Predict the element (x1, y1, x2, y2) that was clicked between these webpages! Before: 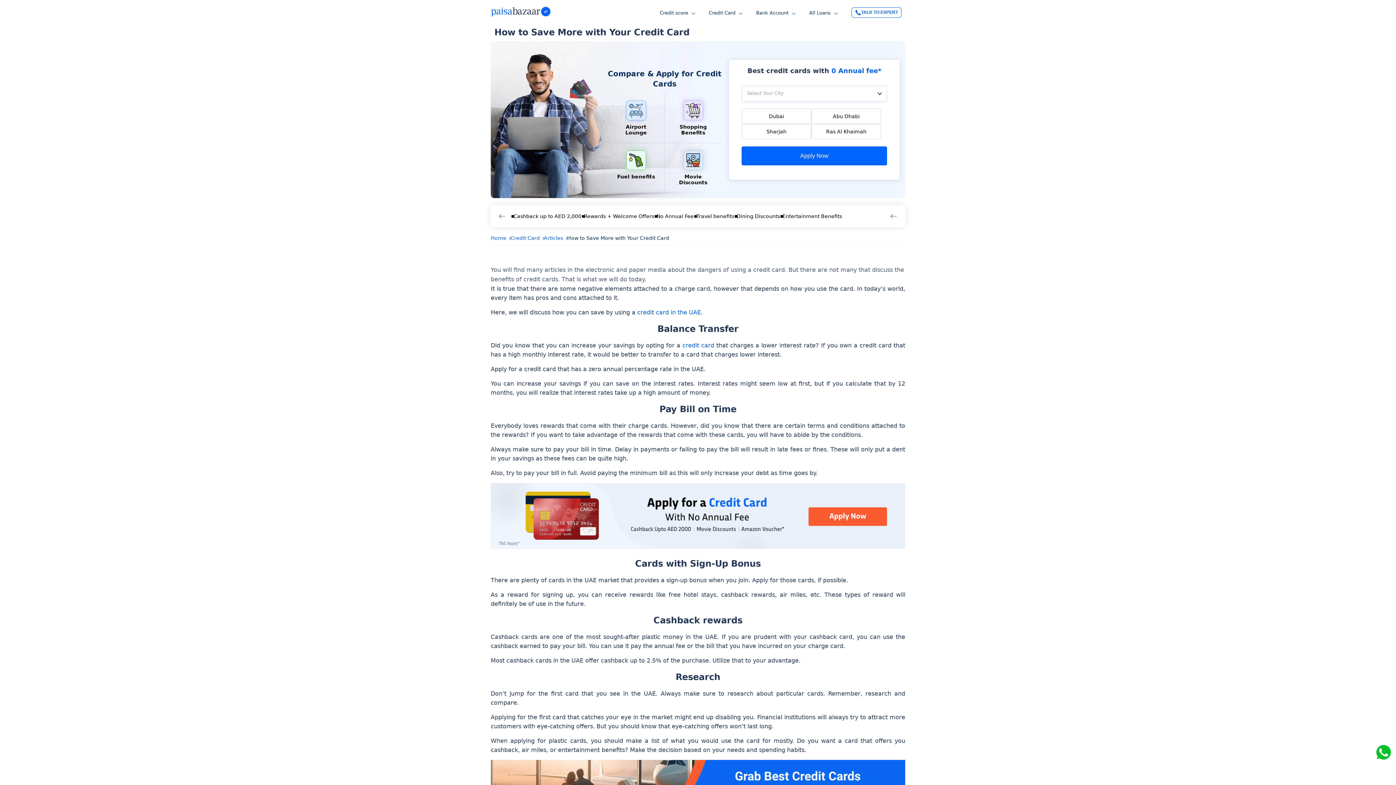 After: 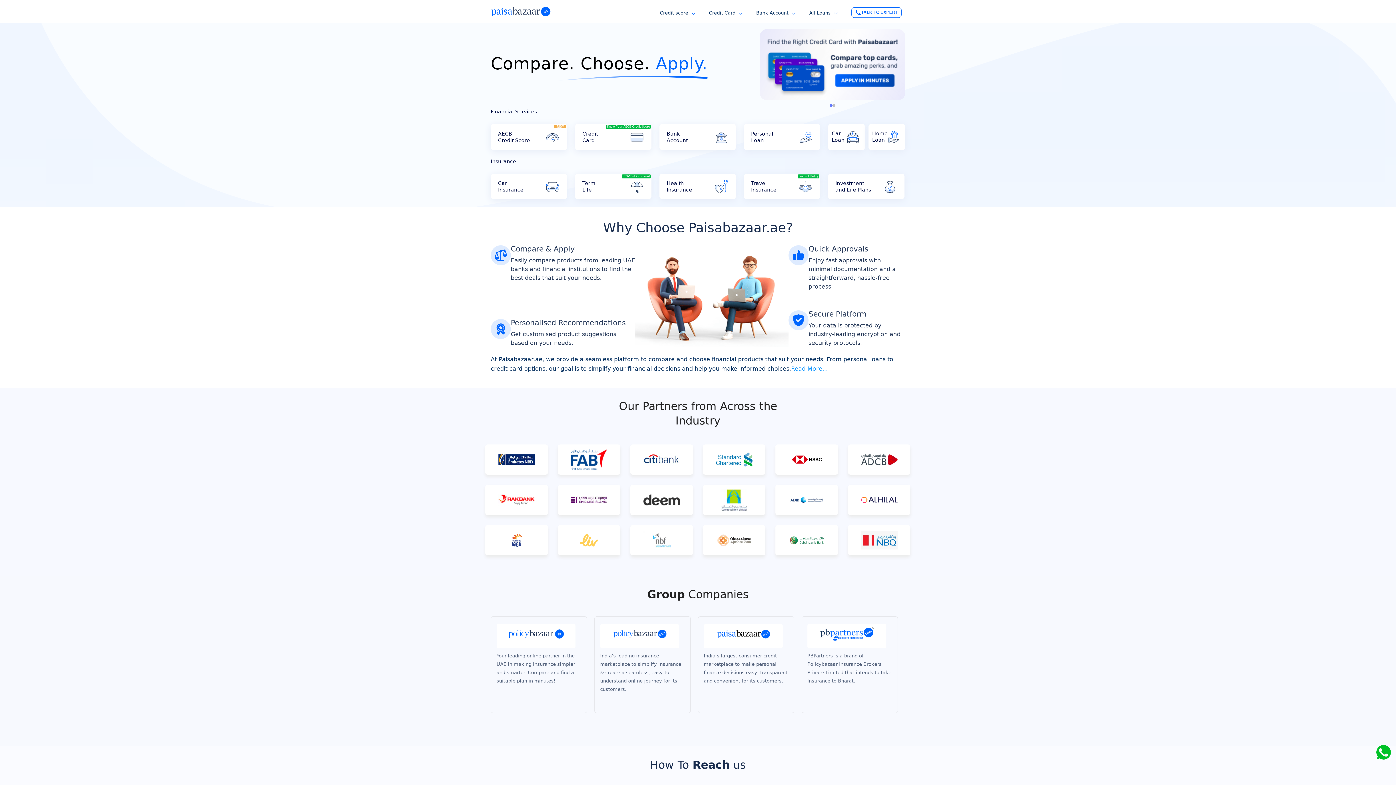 Action: bbox: (490, 10, 550, 17)